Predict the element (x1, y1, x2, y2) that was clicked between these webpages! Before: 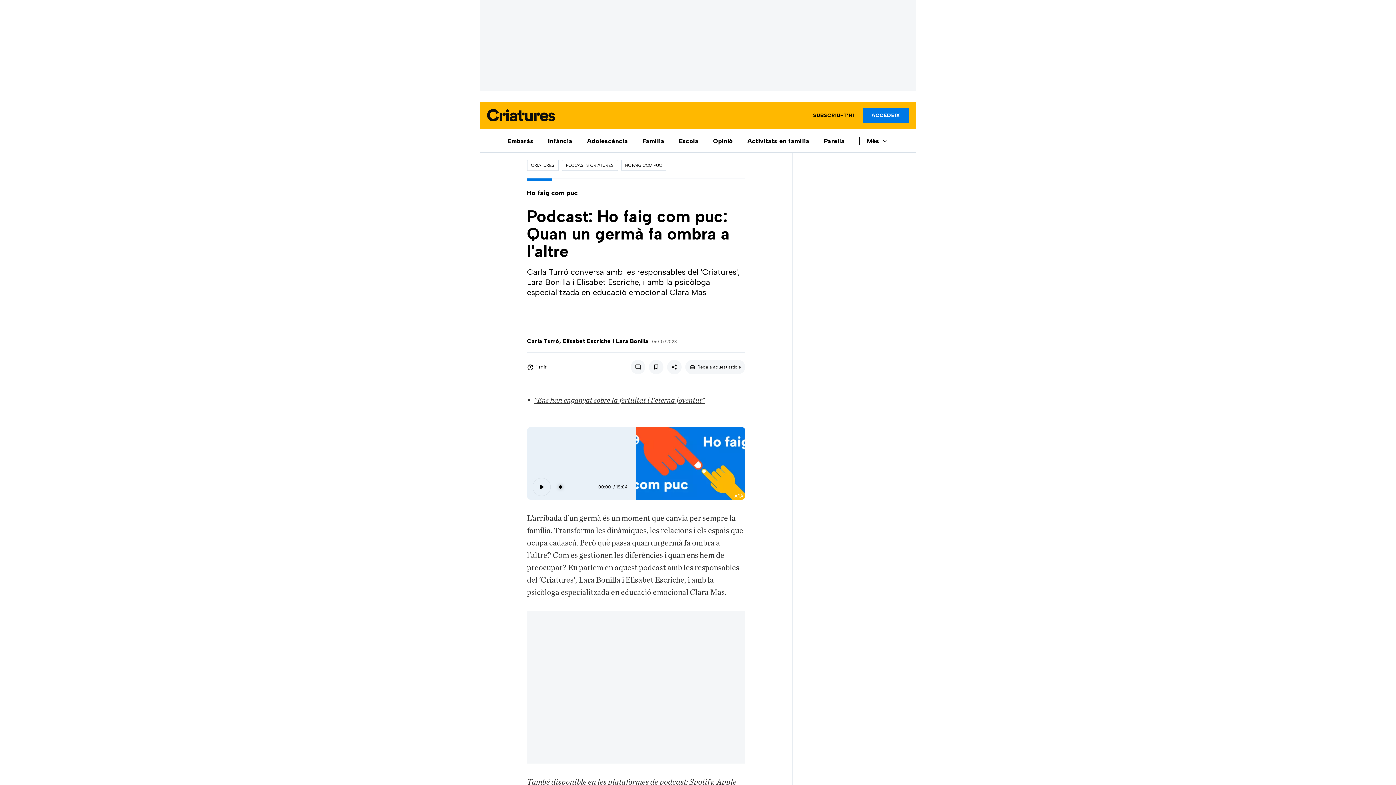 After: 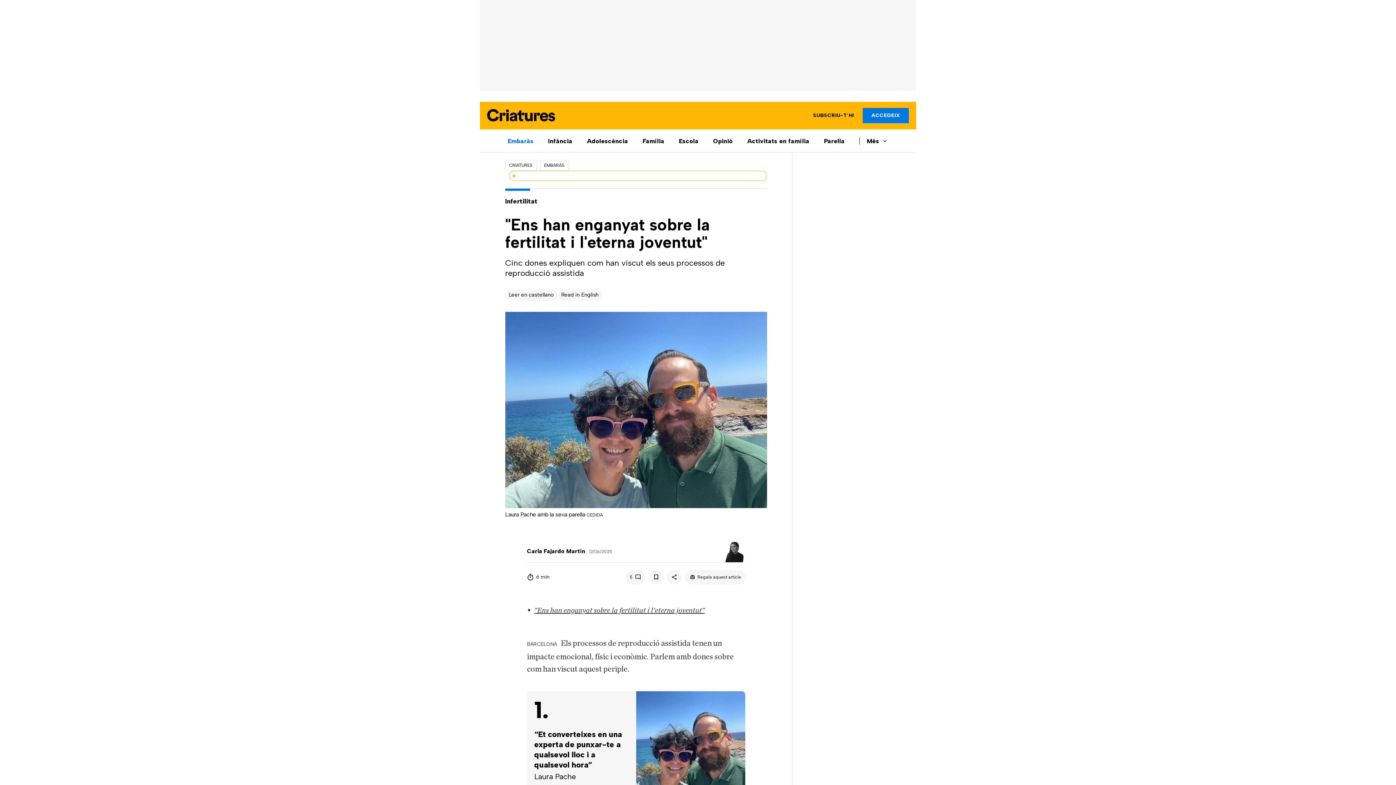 Action: bbox: (534, 397, 704, 404) label: "Ens han enganyat sobre la fertilitat i l'eterna joventut"